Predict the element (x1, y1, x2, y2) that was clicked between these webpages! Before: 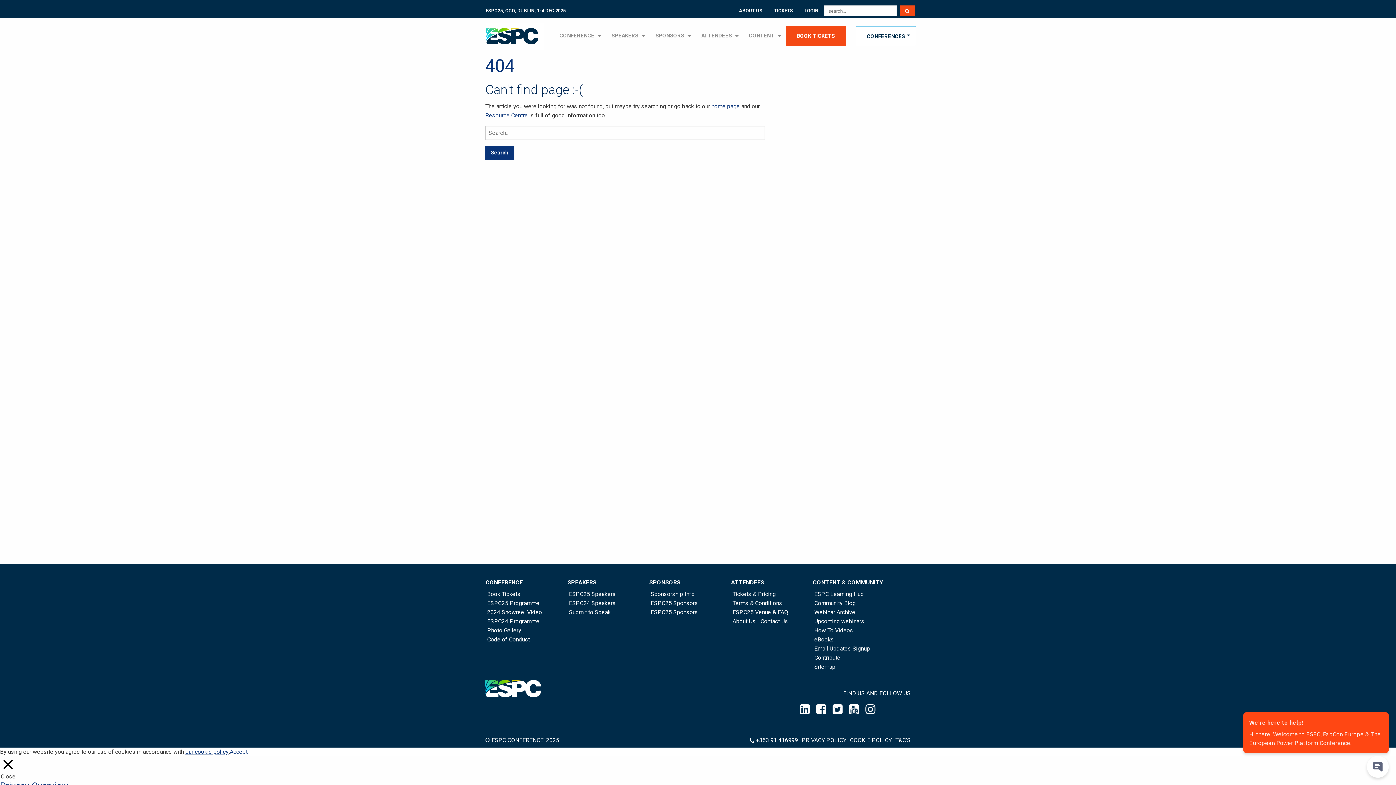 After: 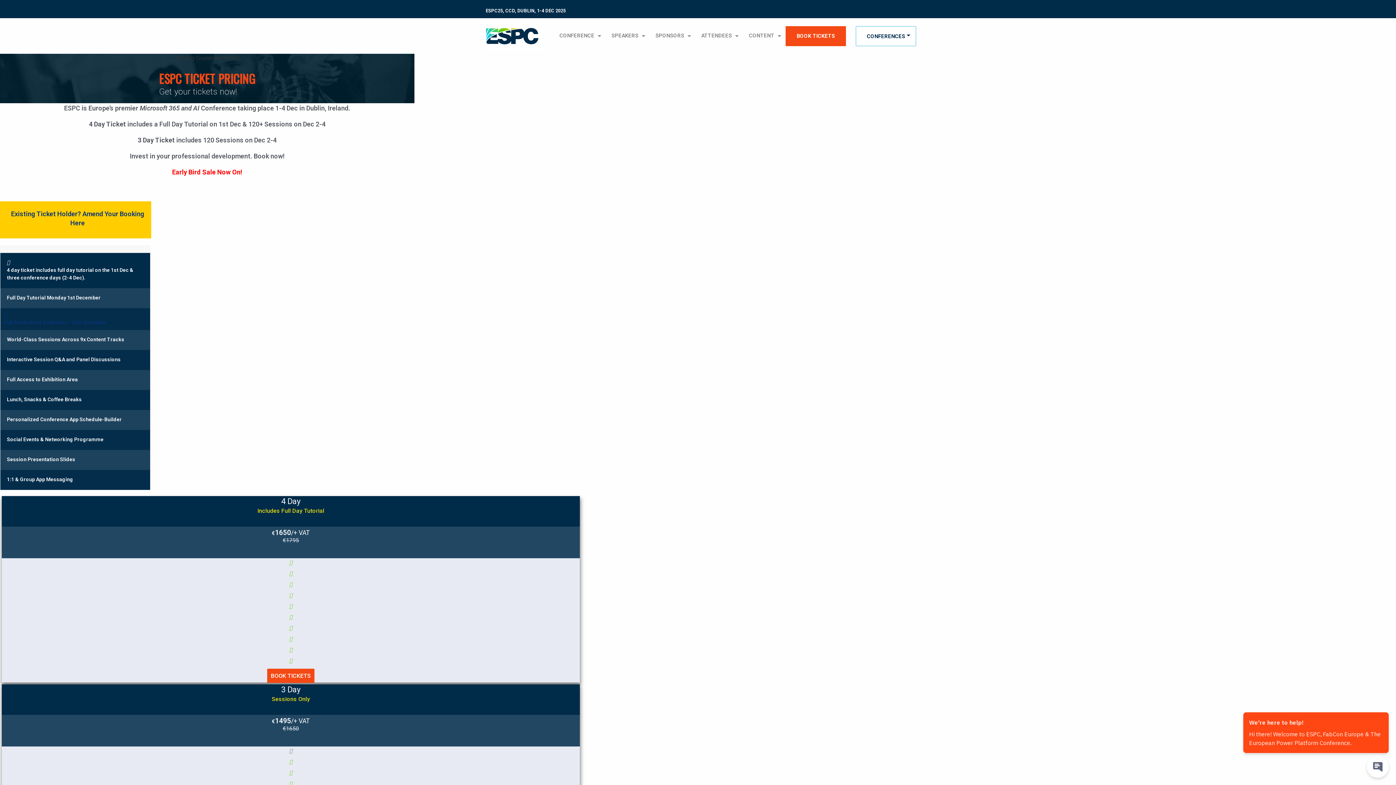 Action: label: ATTENDEES bbox: (695, 29, 740, 42)